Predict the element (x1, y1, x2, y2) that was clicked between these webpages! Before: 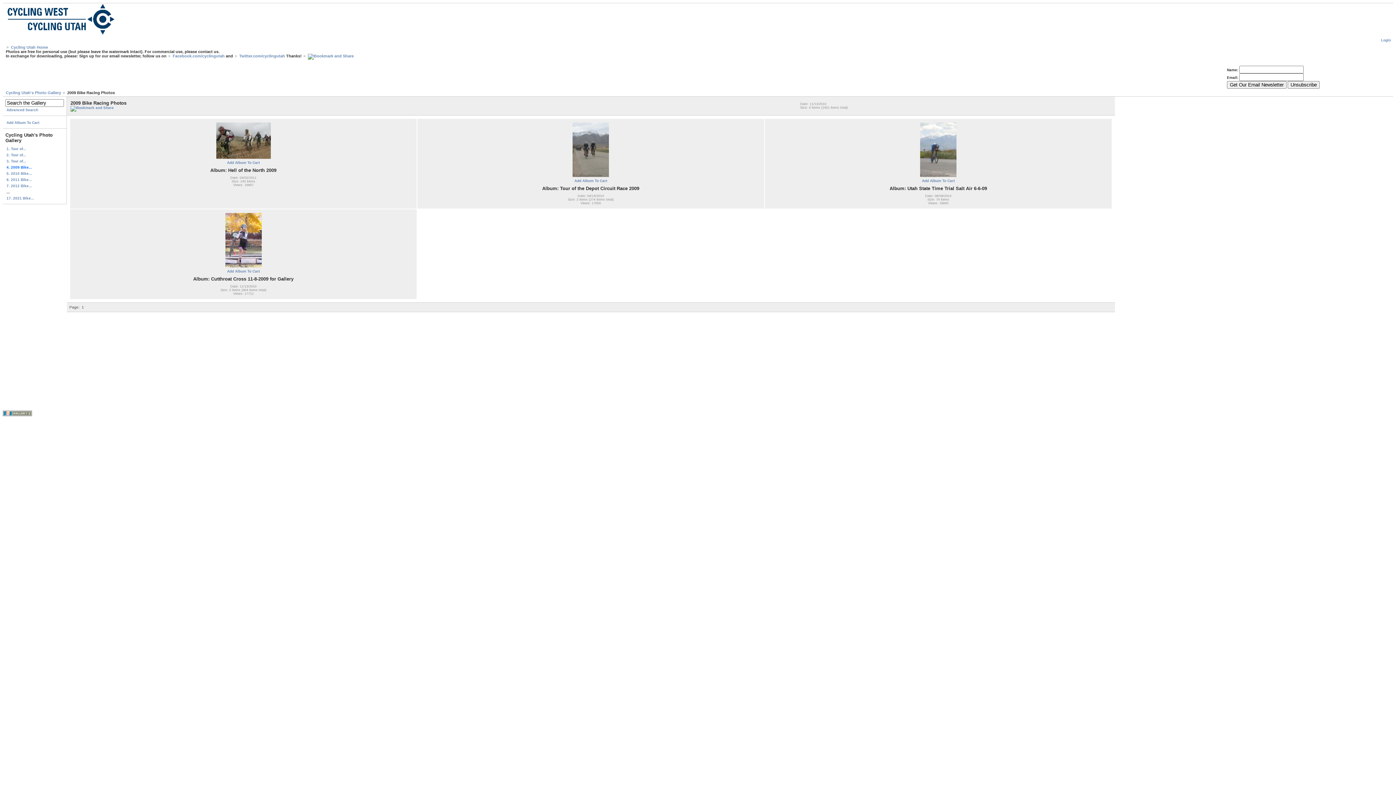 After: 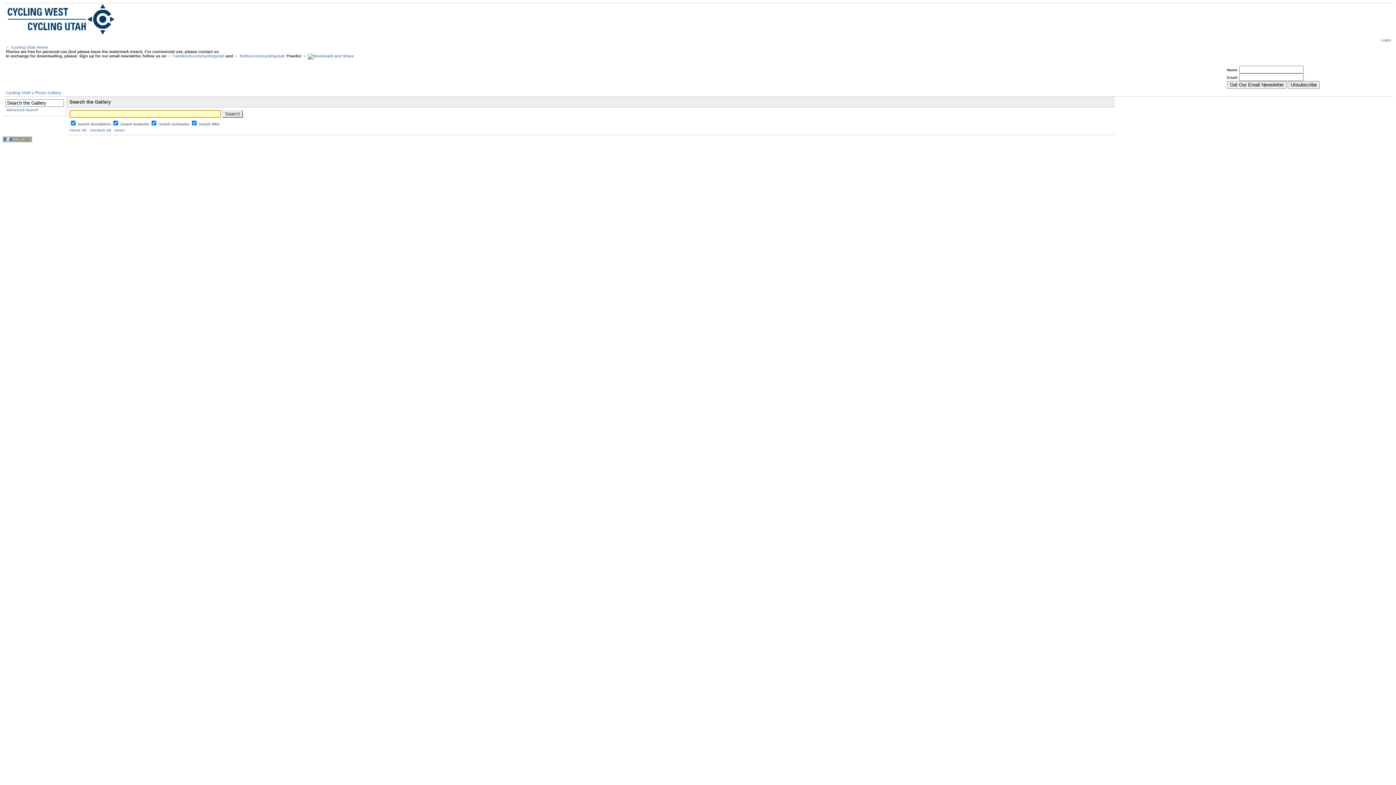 Action: bbox: (5, 106, 64, 113) label: Advanced Search